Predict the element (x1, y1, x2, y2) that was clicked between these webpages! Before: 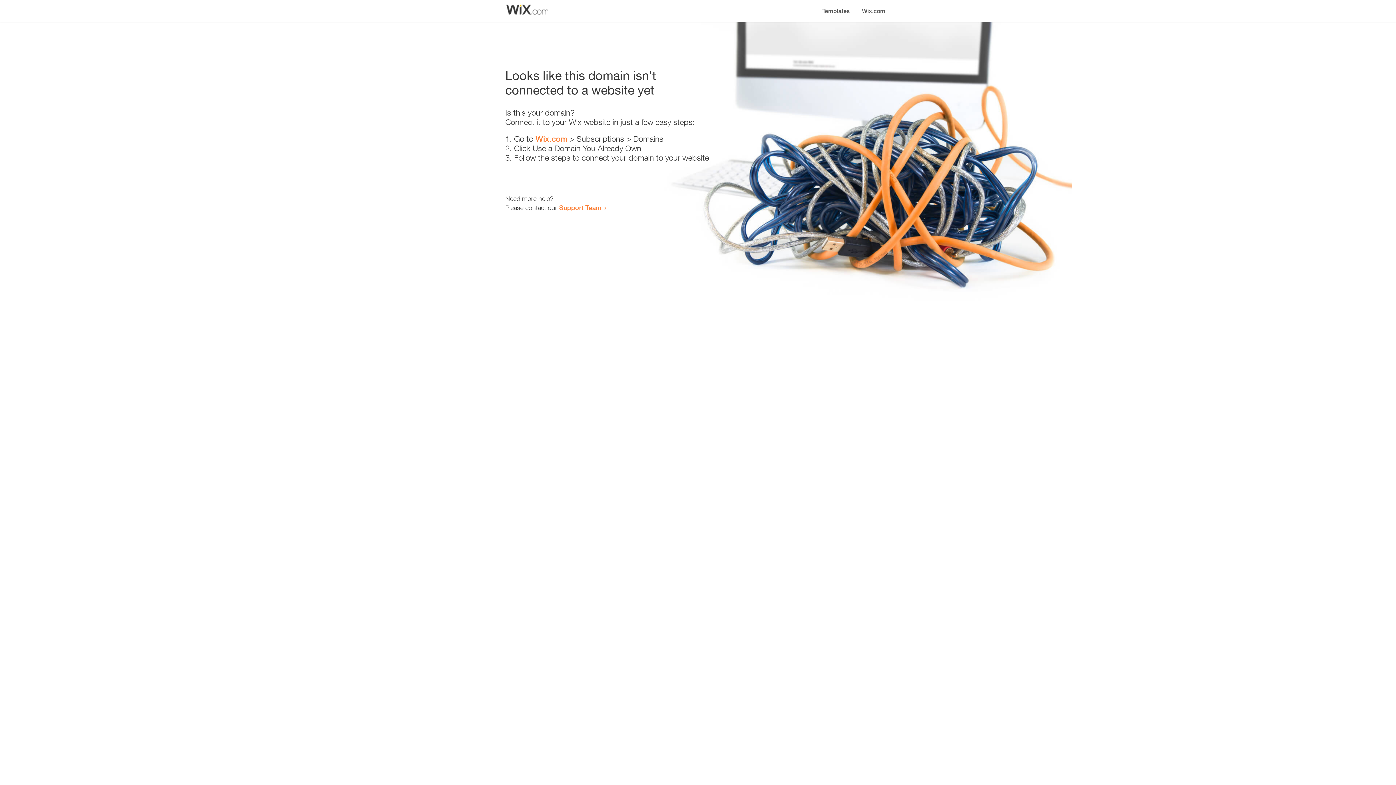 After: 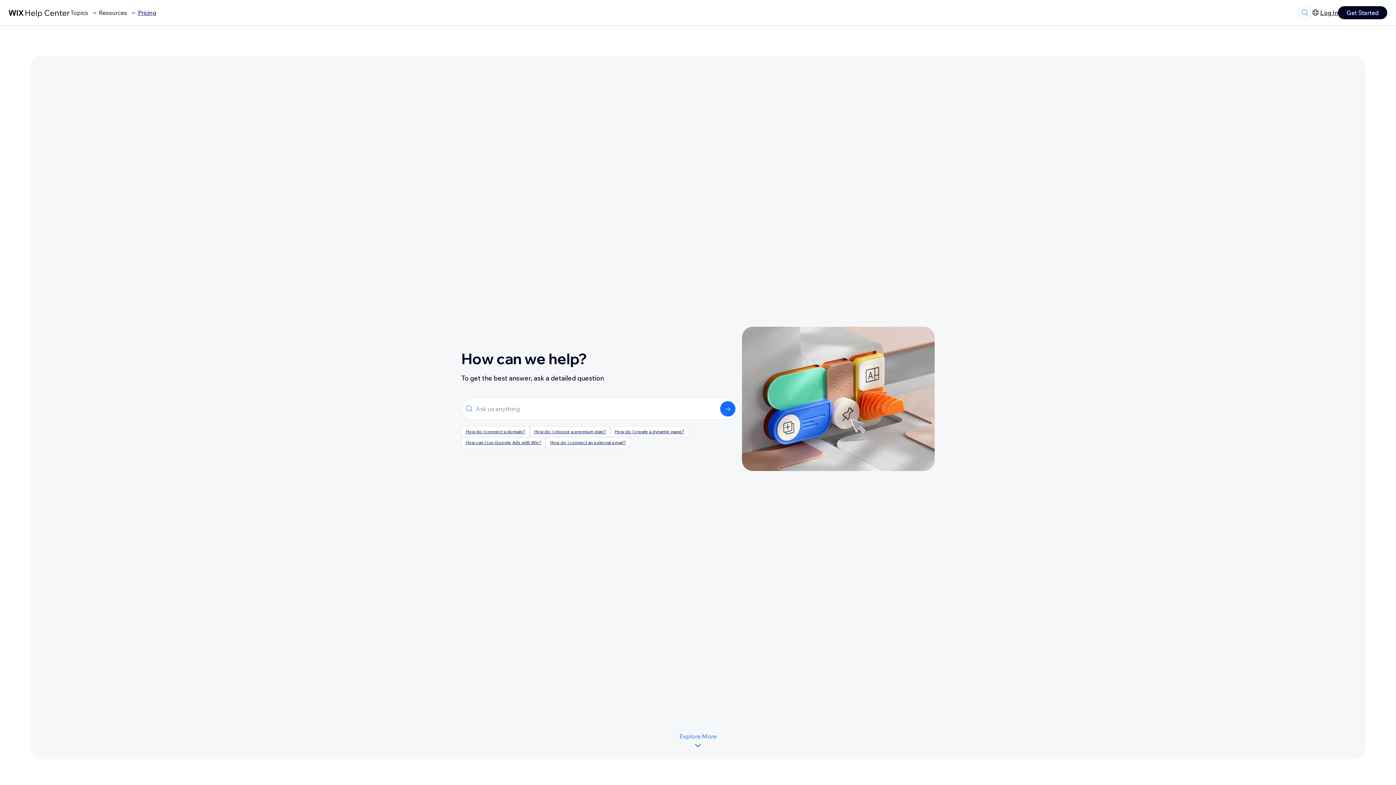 Action: label: Support Team bbox: (559, 203, 601, 211)